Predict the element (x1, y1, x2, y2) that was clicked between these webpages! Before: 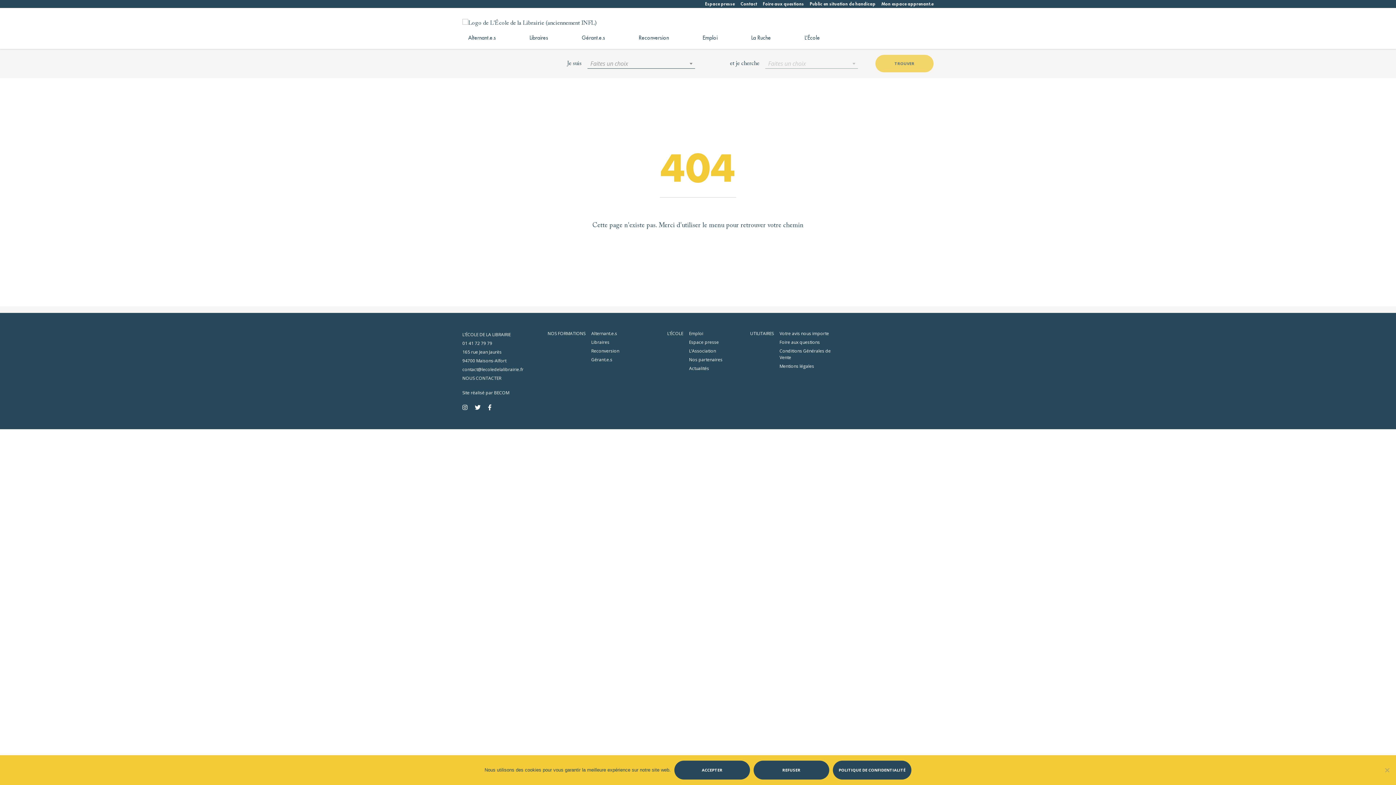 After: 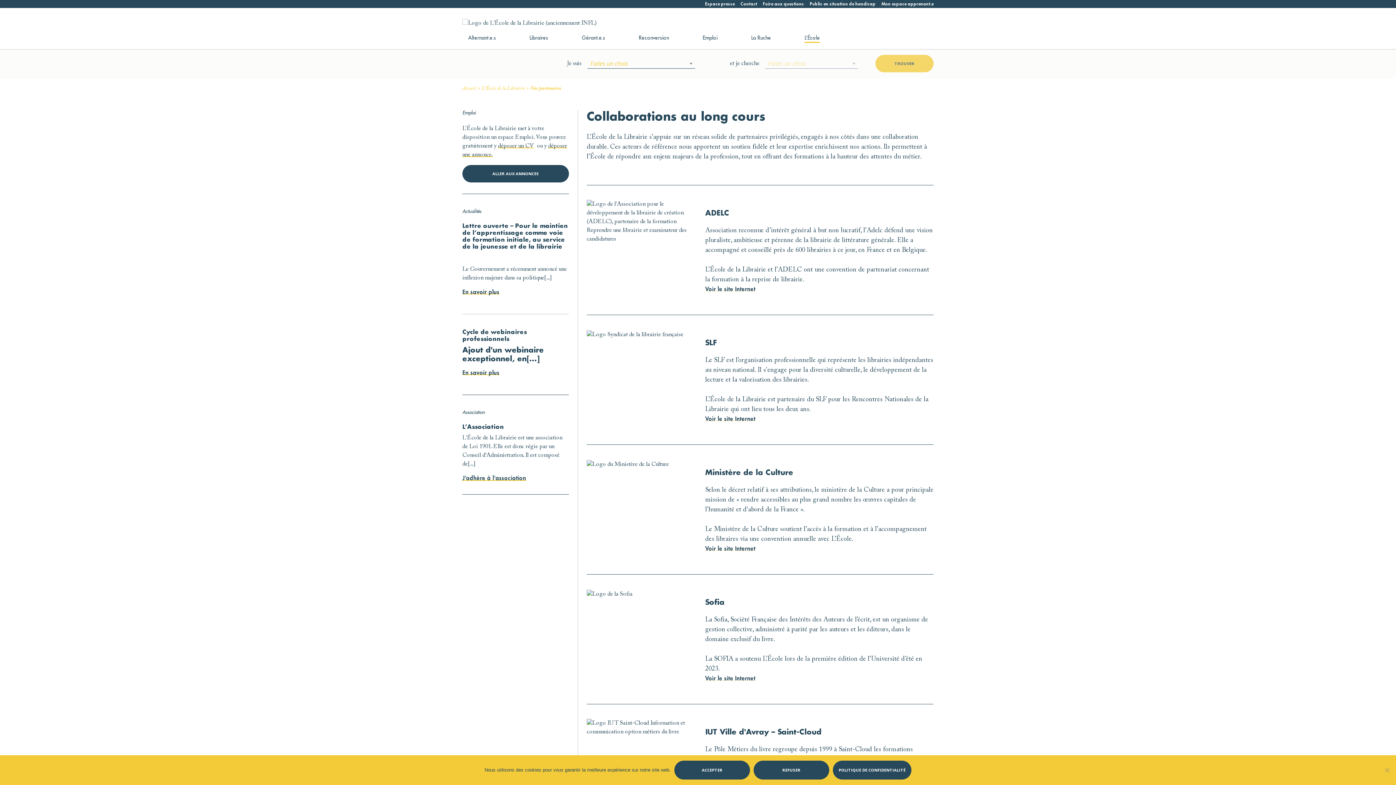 Action: bbox: (689, 356, 722, 362) label: Nos partenaires